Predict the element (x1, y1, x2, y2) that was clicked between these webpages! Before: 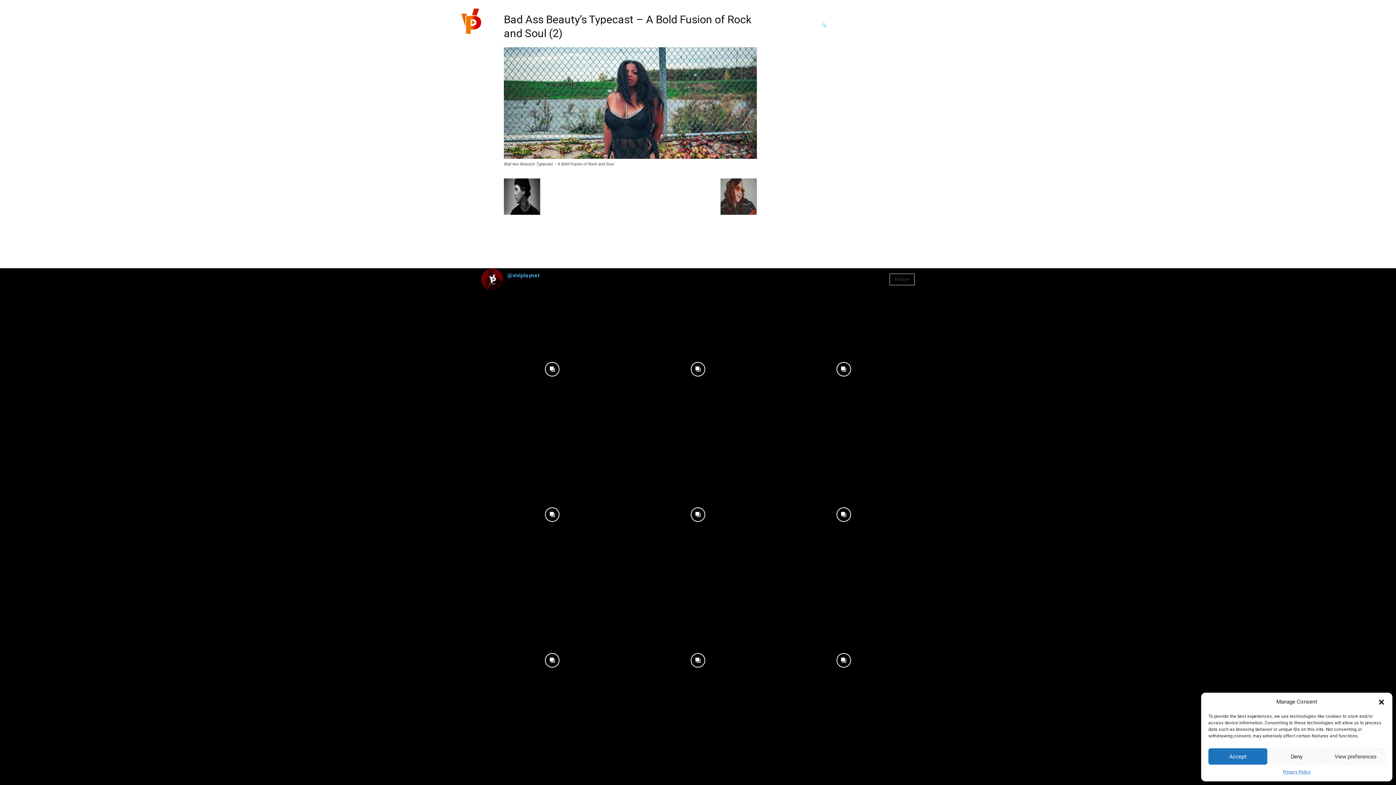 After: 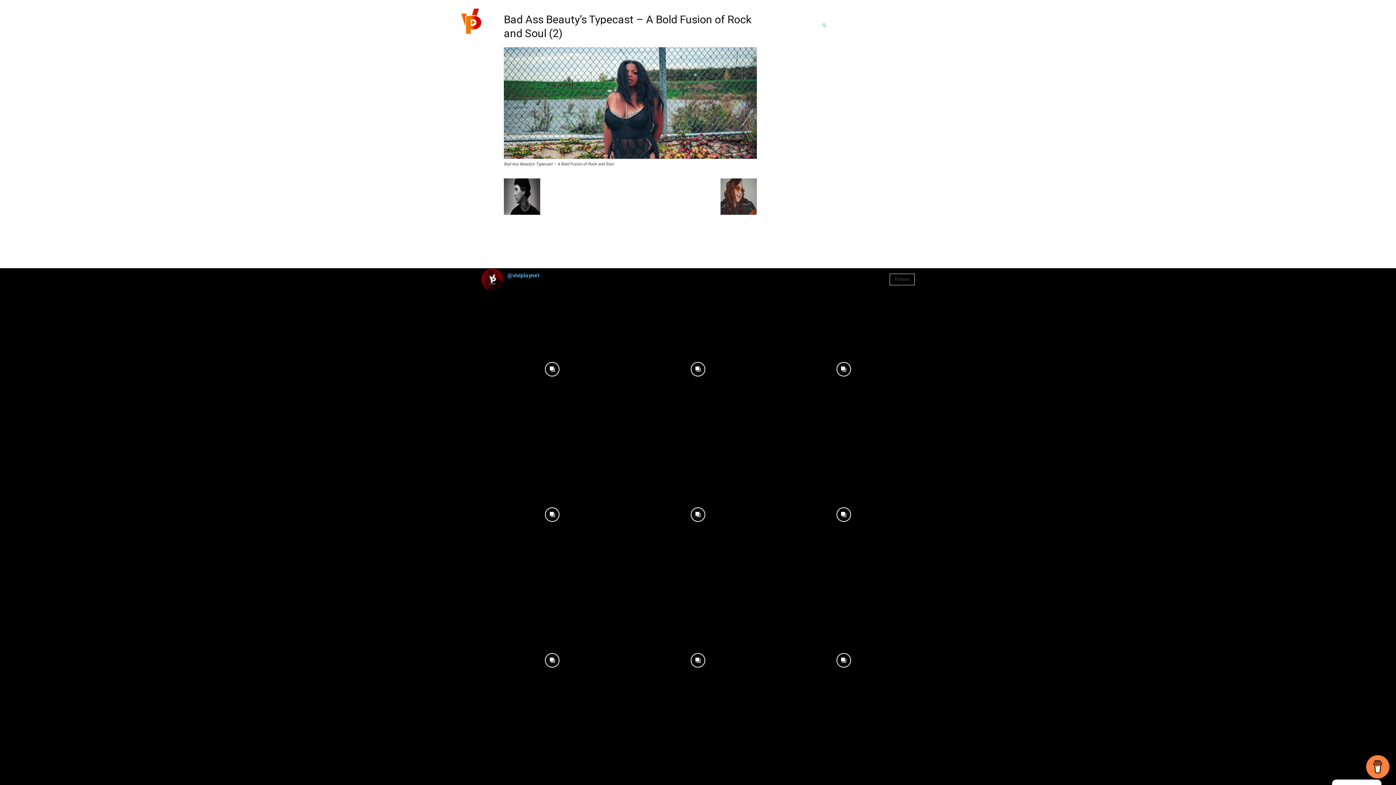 Action: bbox: (1267, 748, 1326, 765) label: Deny